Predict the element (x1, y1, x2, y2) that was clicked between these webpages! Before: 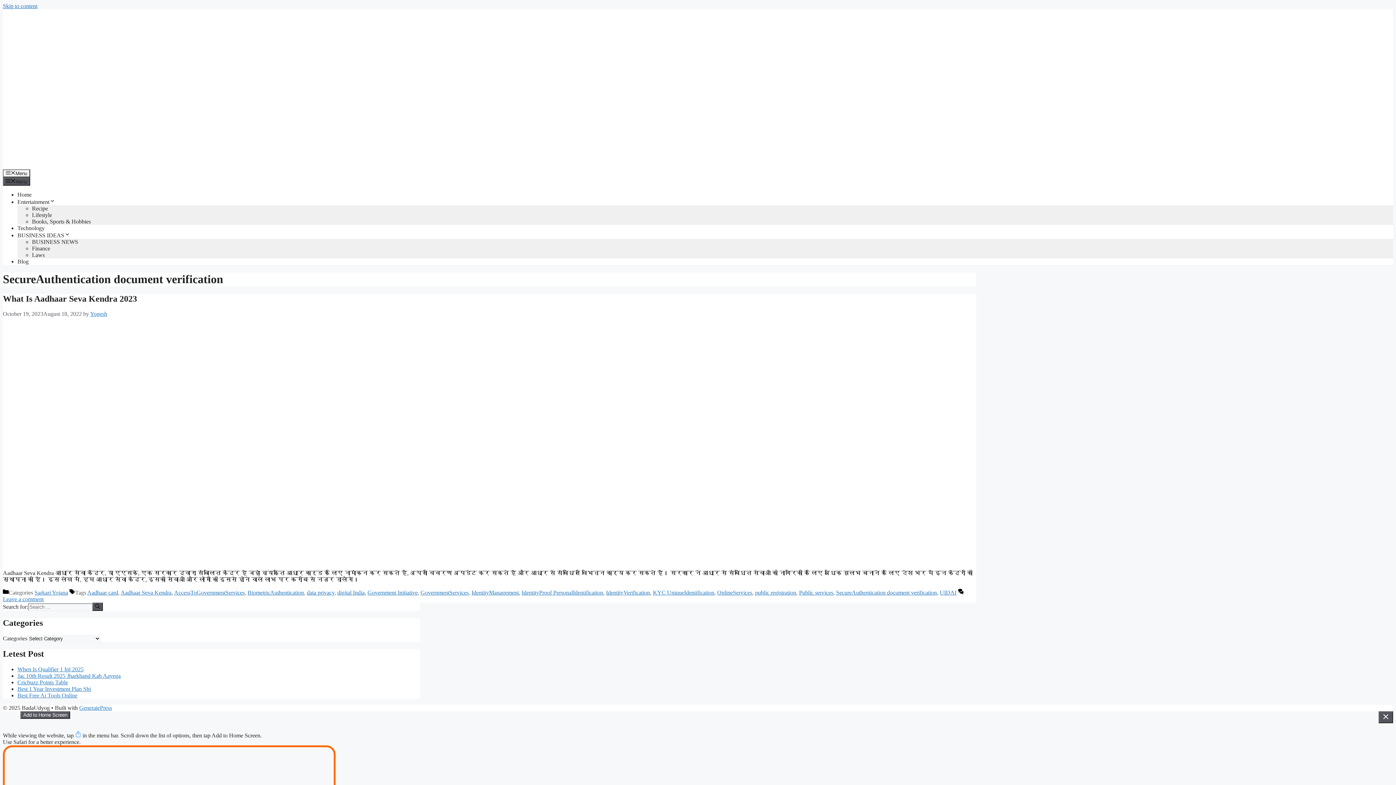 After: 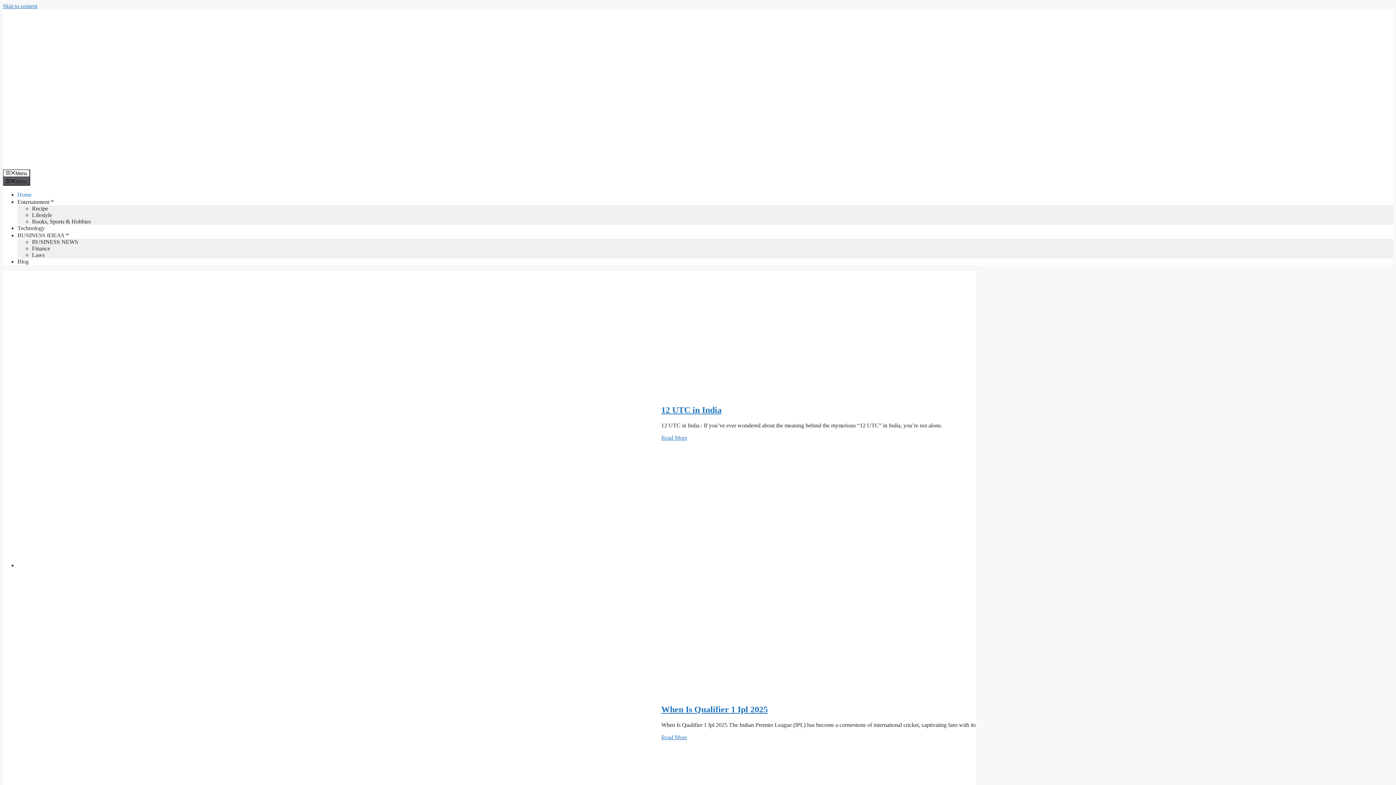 Action: bbox: (17, 191, 31, 197) label: Home